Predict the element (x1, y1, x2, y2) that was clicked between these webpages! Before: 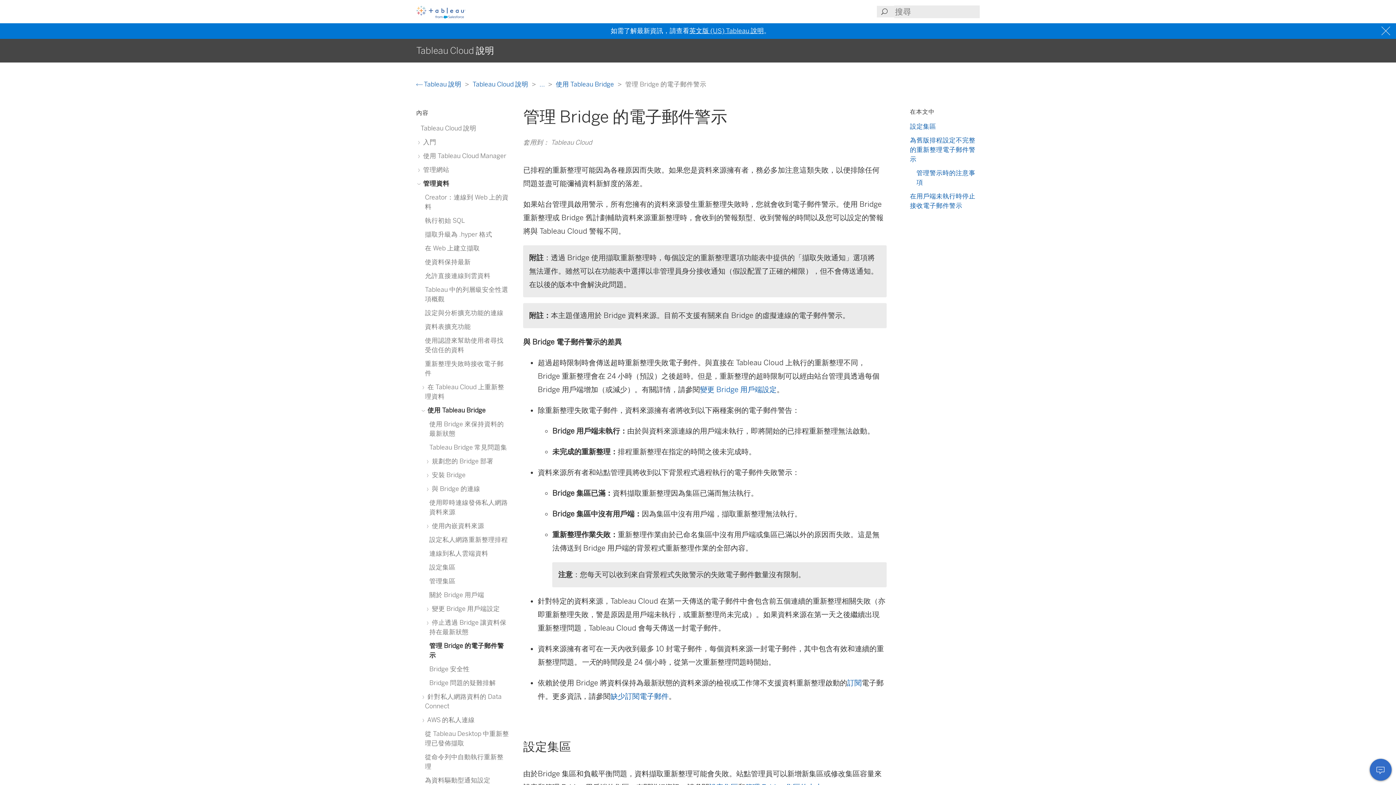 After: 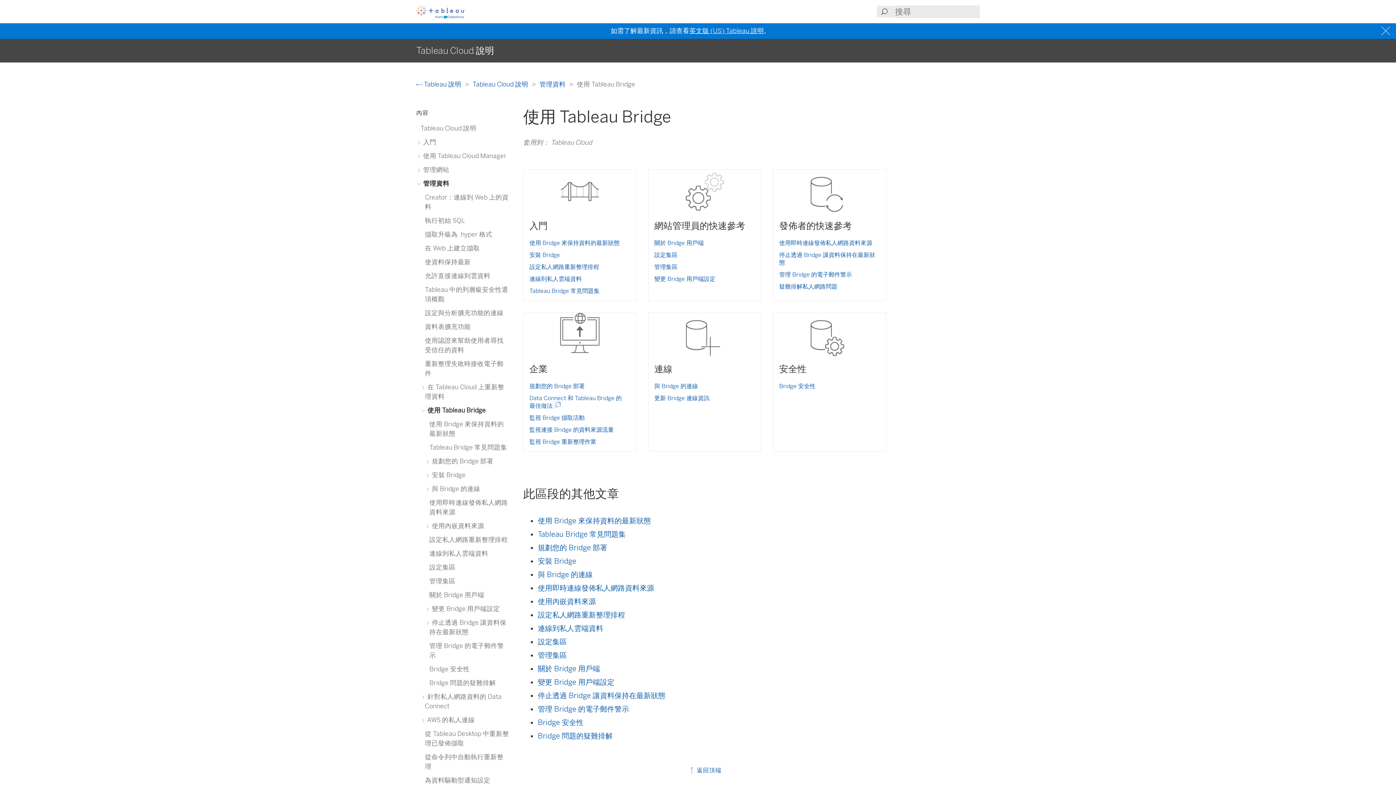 Action: bbox: (556, 80, 615, 87) label: 使用 Tableau Bridge 